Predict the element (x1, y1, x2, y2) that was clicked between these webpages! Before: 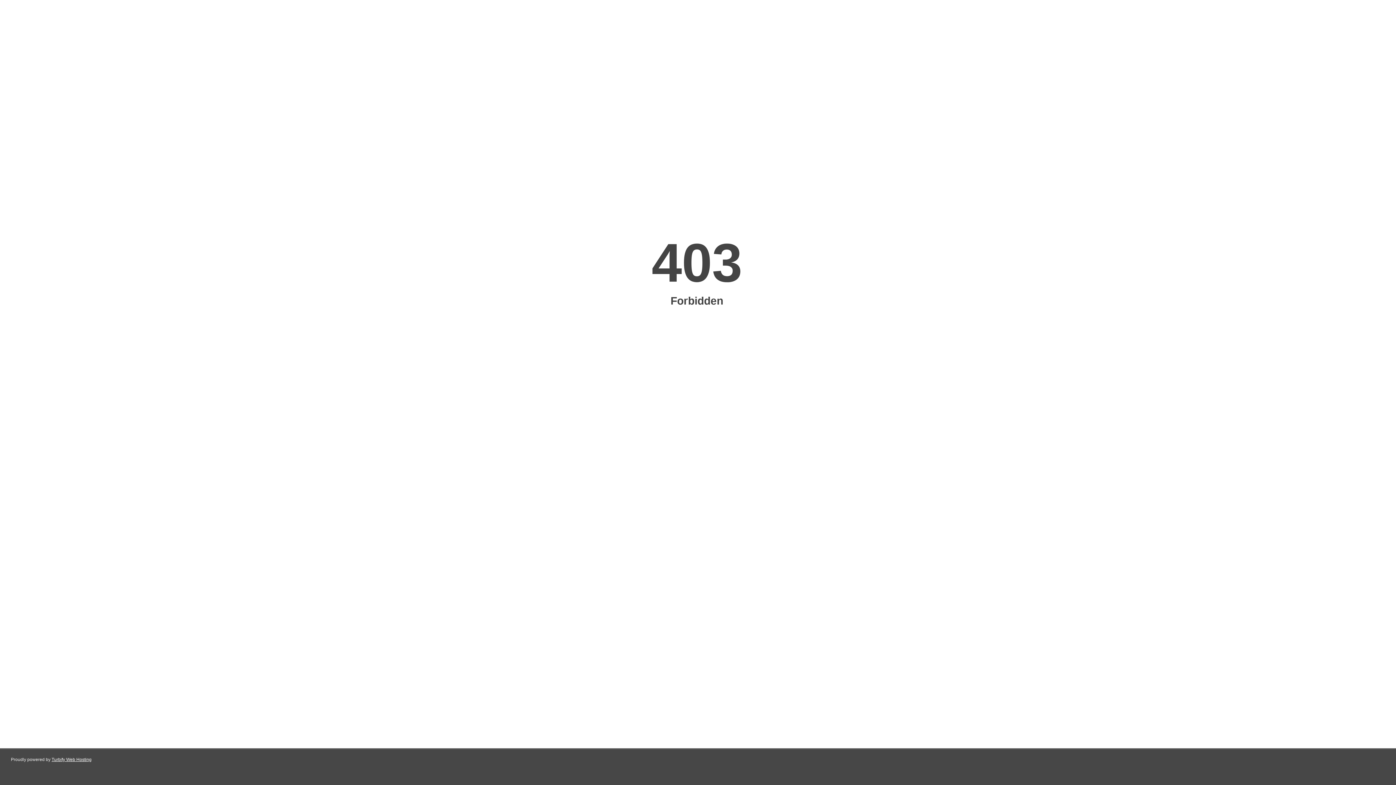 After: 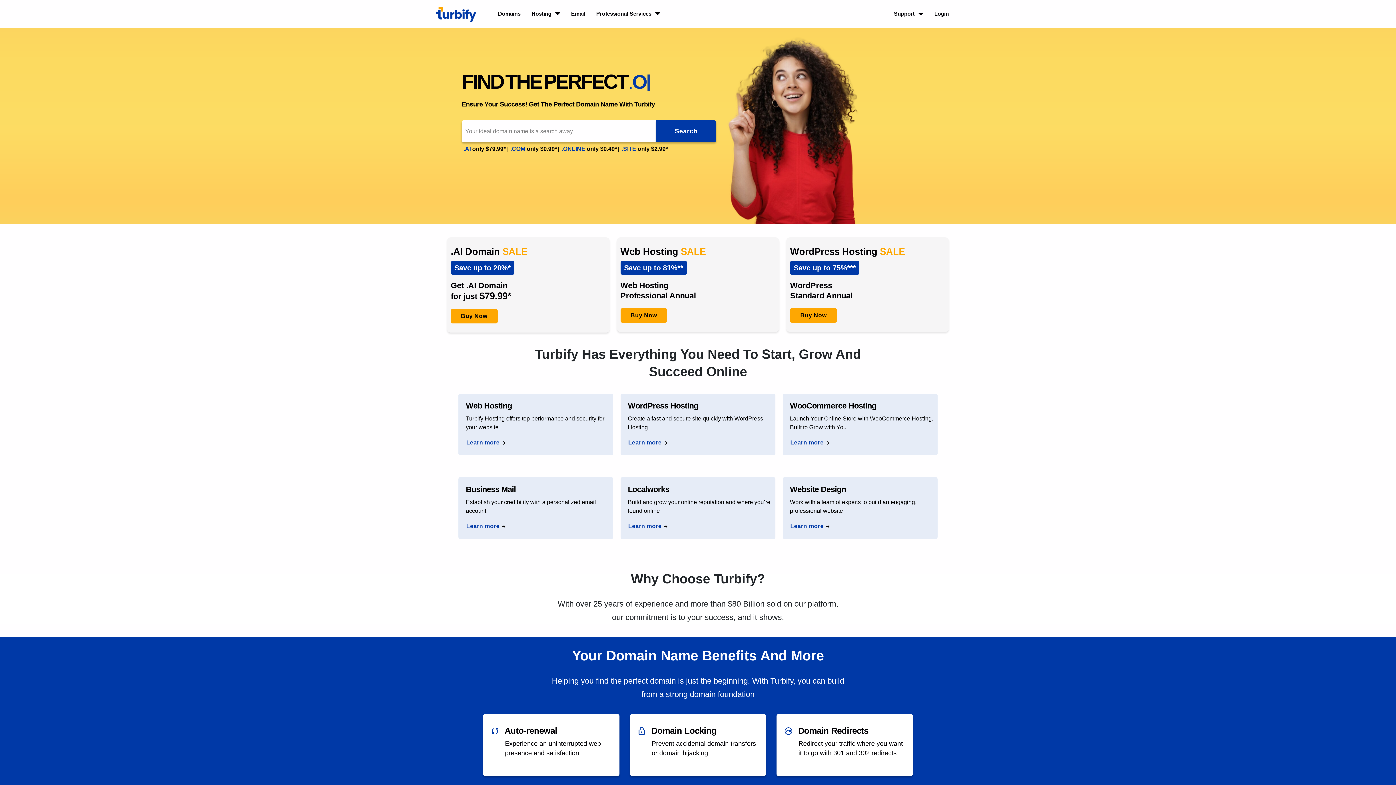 Action: label: Turbify Web Hosting bbox: (51, 757, 91, 762)